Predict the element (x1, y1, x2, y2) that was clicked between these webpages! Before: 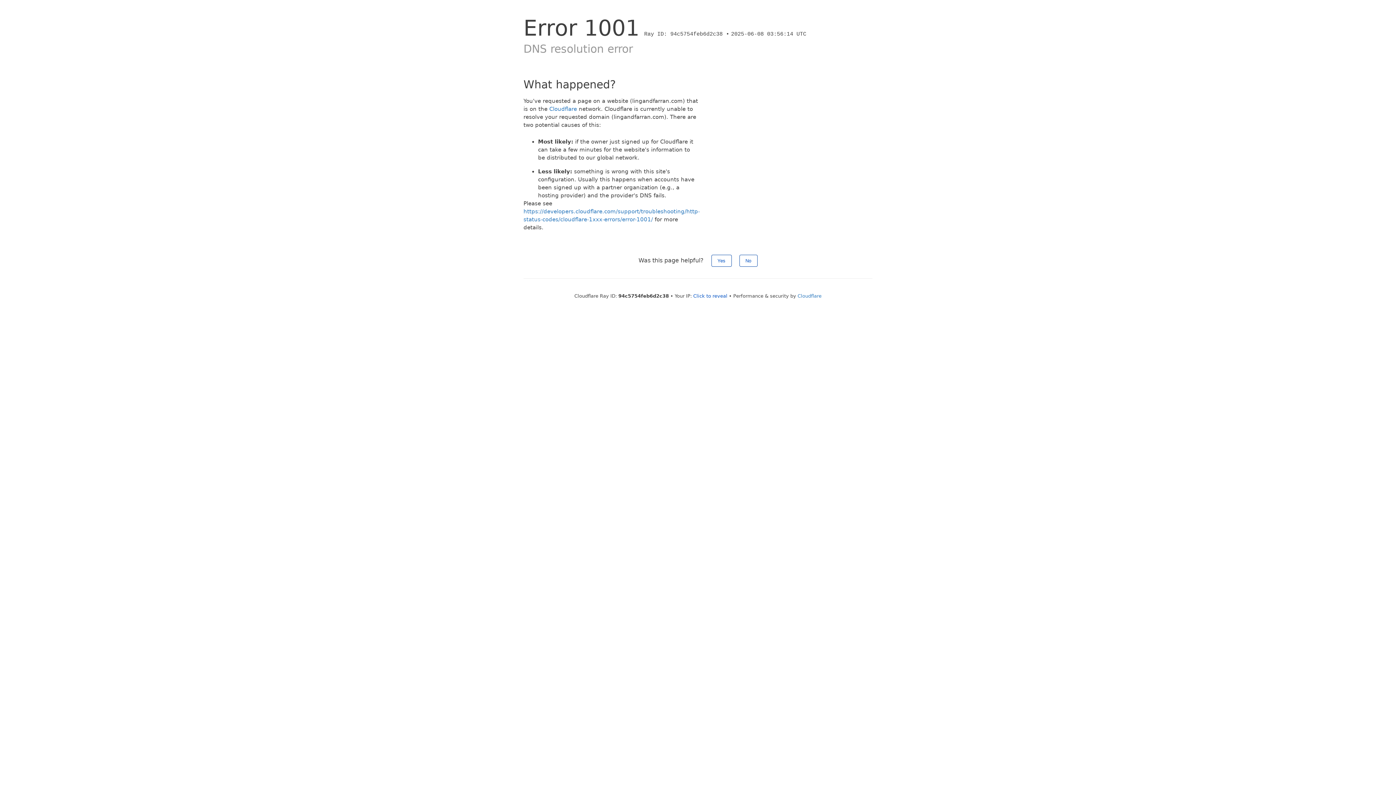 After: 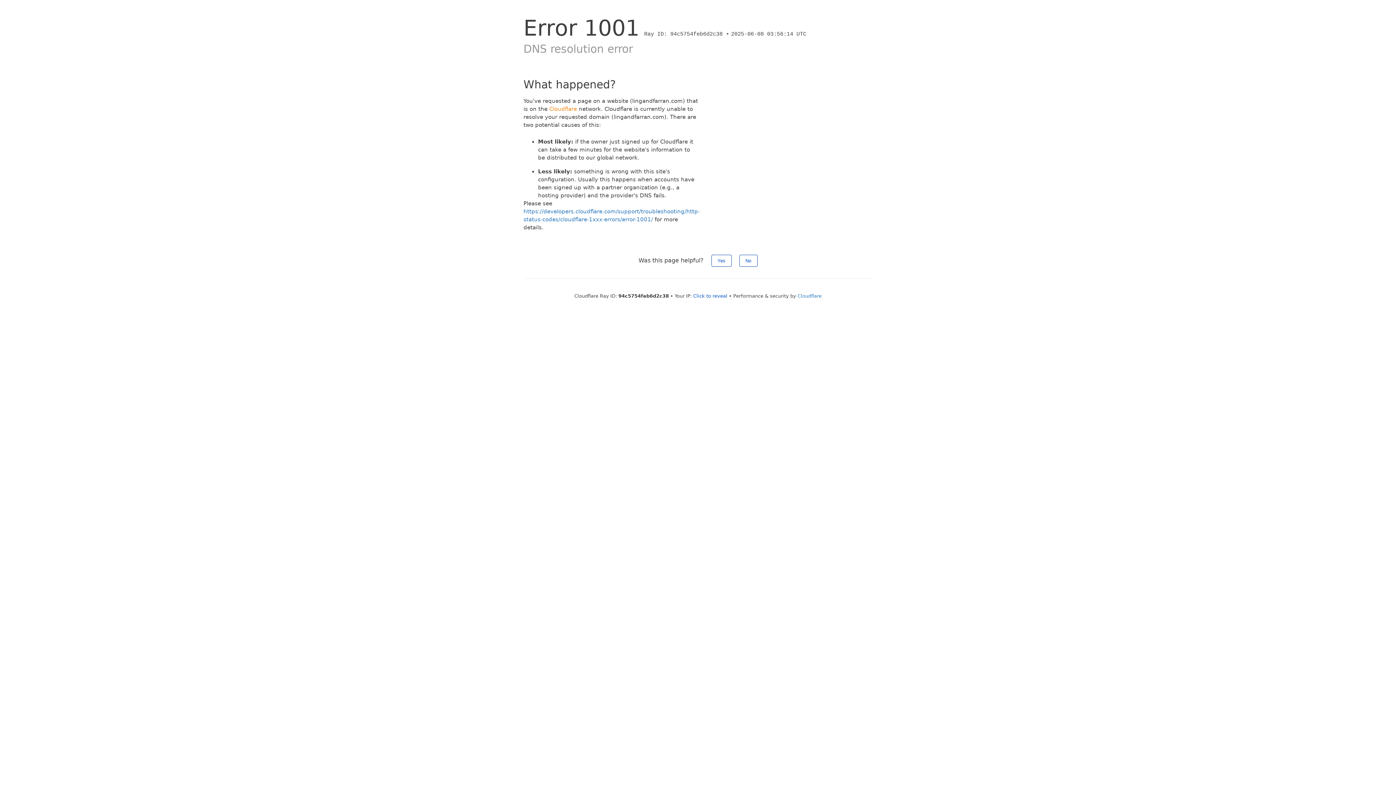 Action: label: Cloudflare bbox: (549, 105, 577, 112)